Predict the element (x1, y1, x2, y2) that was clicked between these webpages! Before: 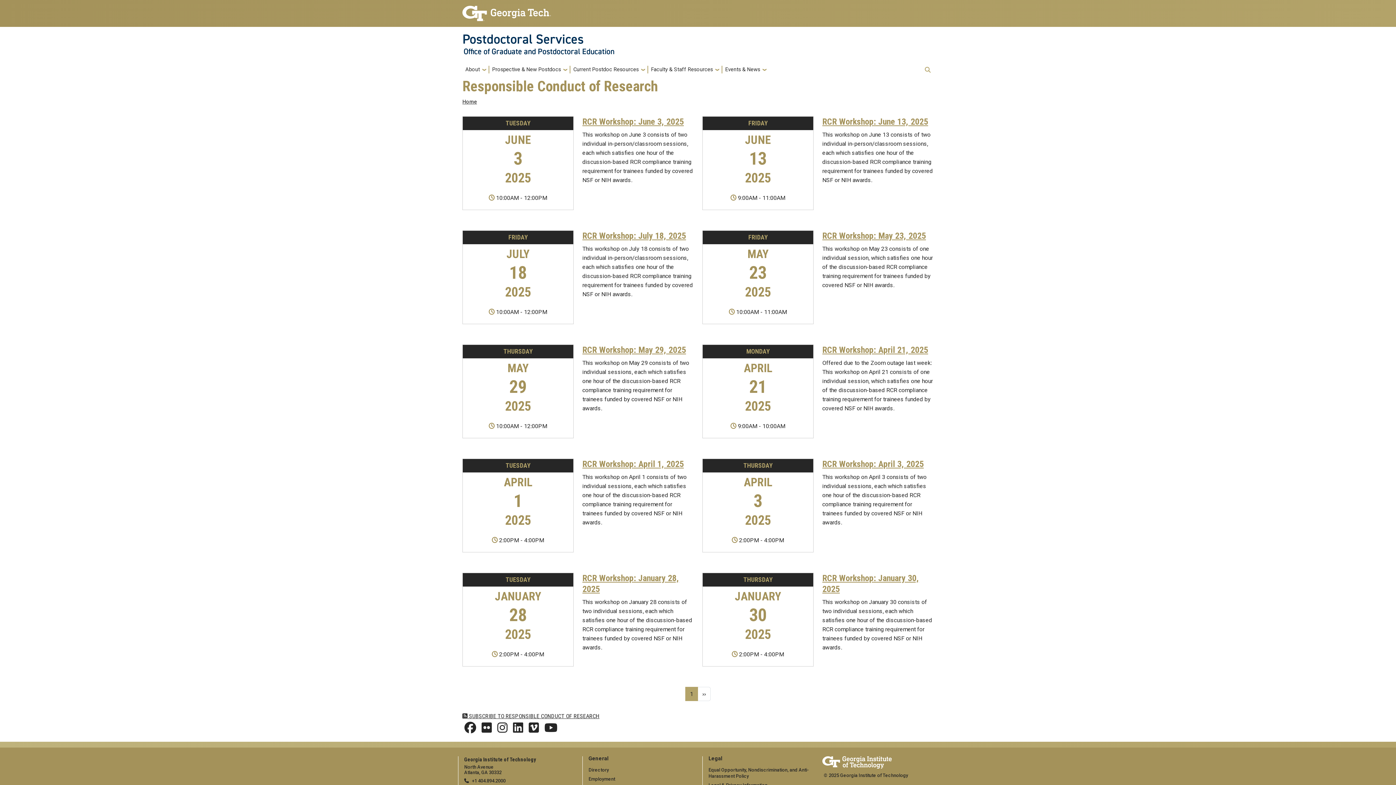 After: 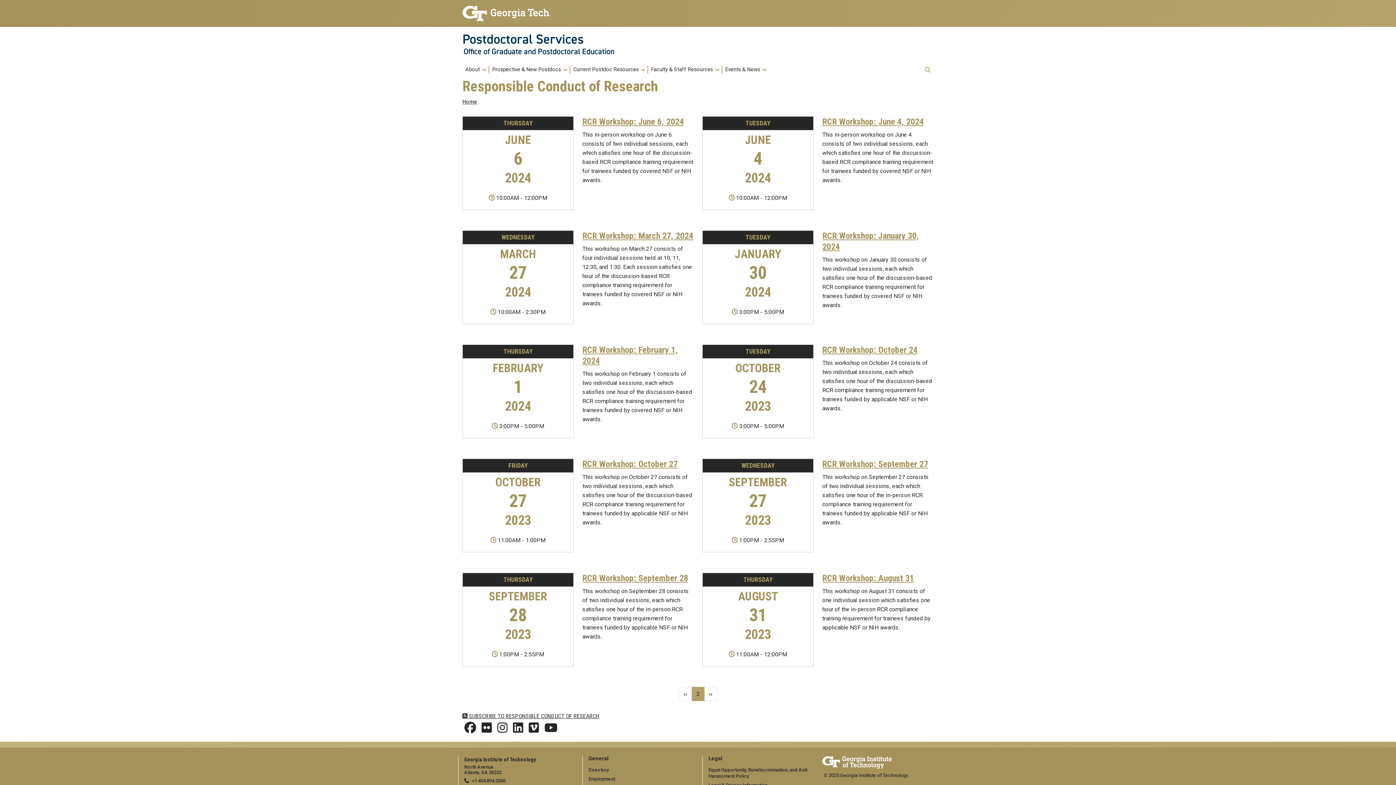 Action: label: Next page
›› bbox: (697, 687, 710, 701)